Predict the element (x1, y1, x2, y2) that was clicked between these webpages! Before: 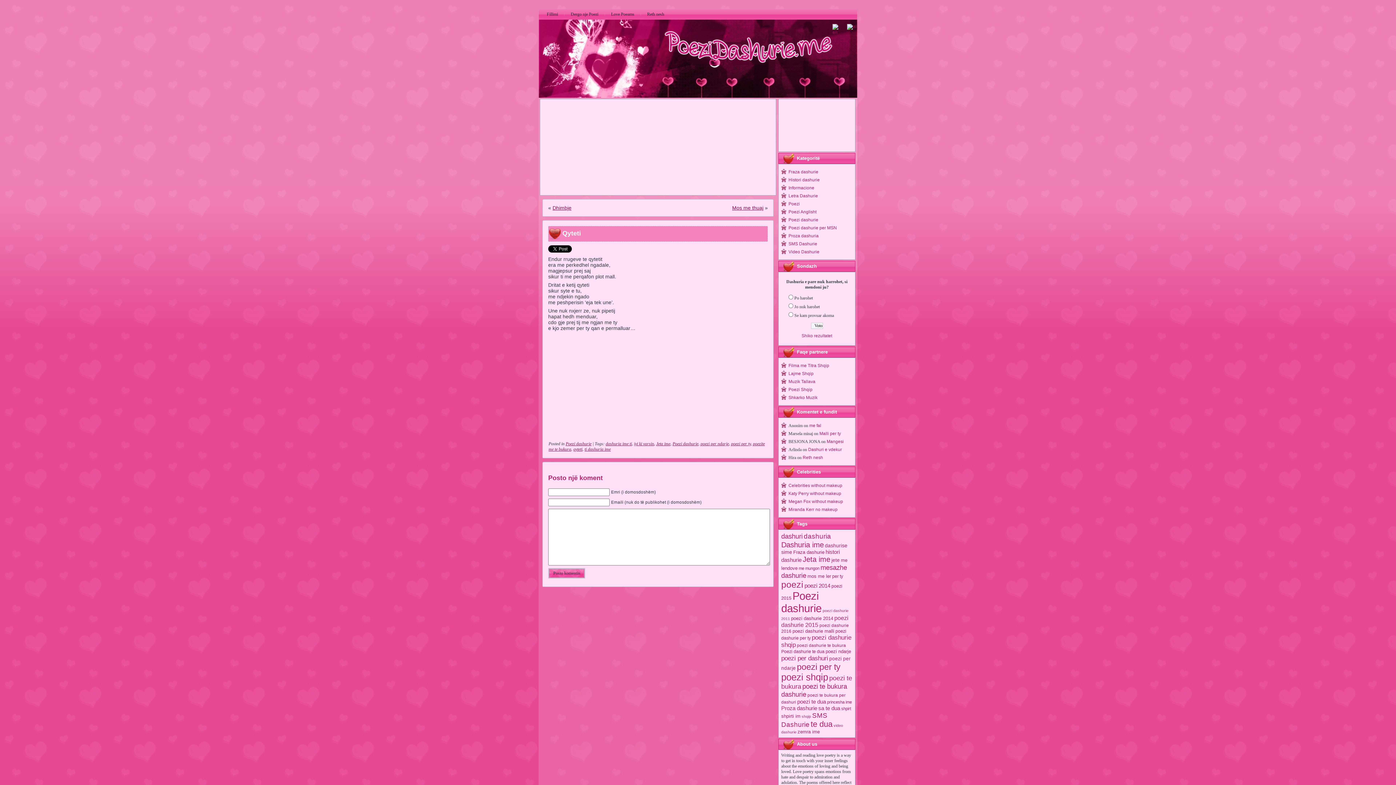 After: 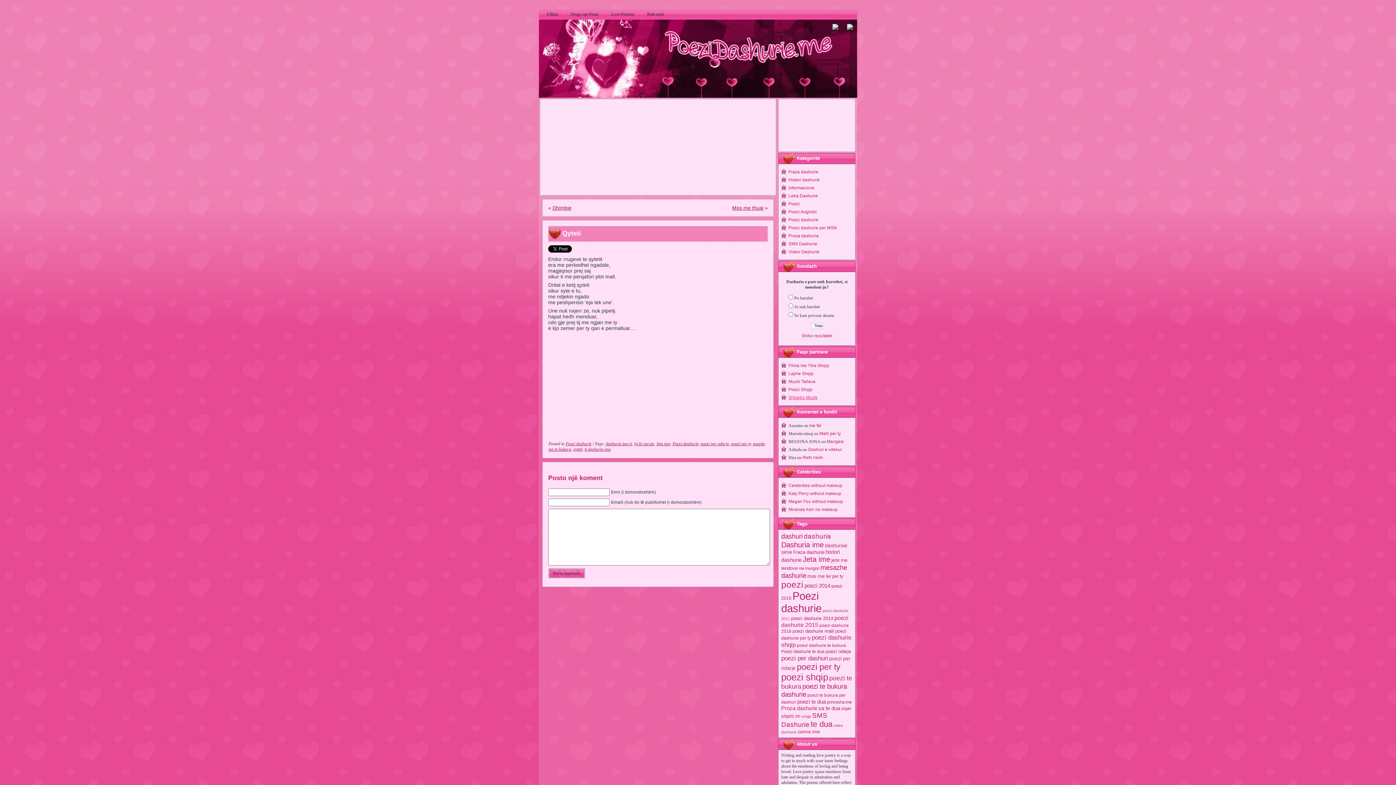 Action: bbox: (788, 395, 817, 400) label: Shkarko Muzik